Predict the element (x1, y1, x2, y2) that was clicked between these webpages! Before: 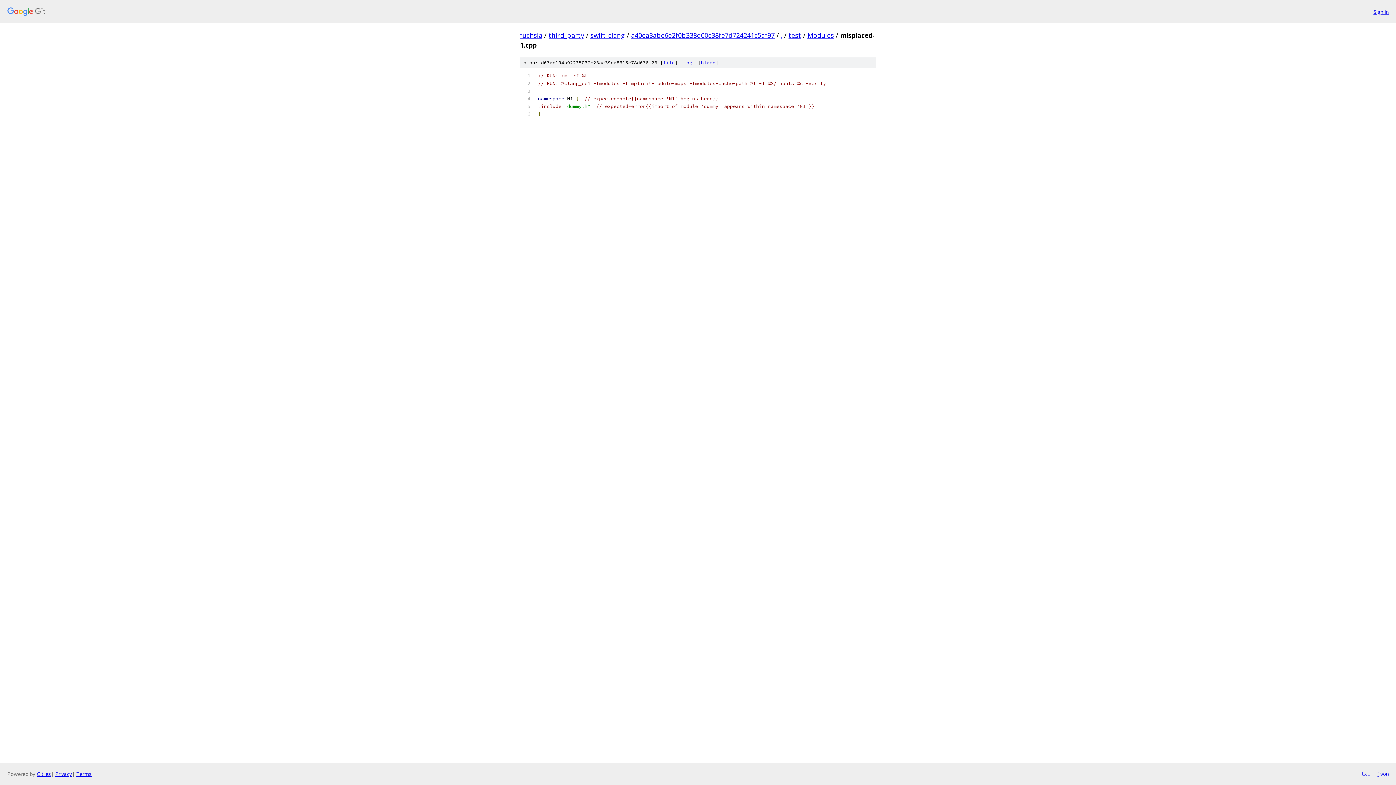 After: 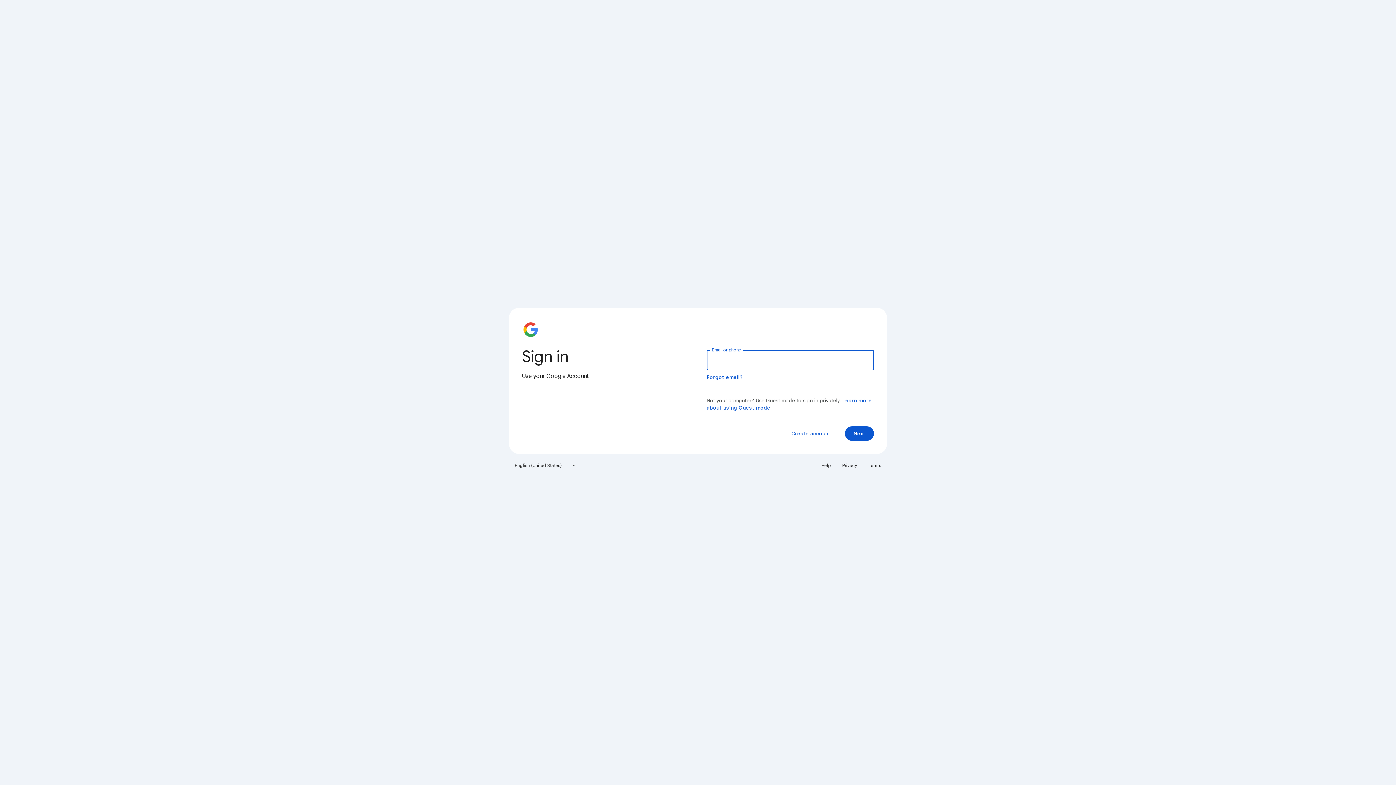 Action: label: Sign in bbox: (1373, 7, 1389, 15)